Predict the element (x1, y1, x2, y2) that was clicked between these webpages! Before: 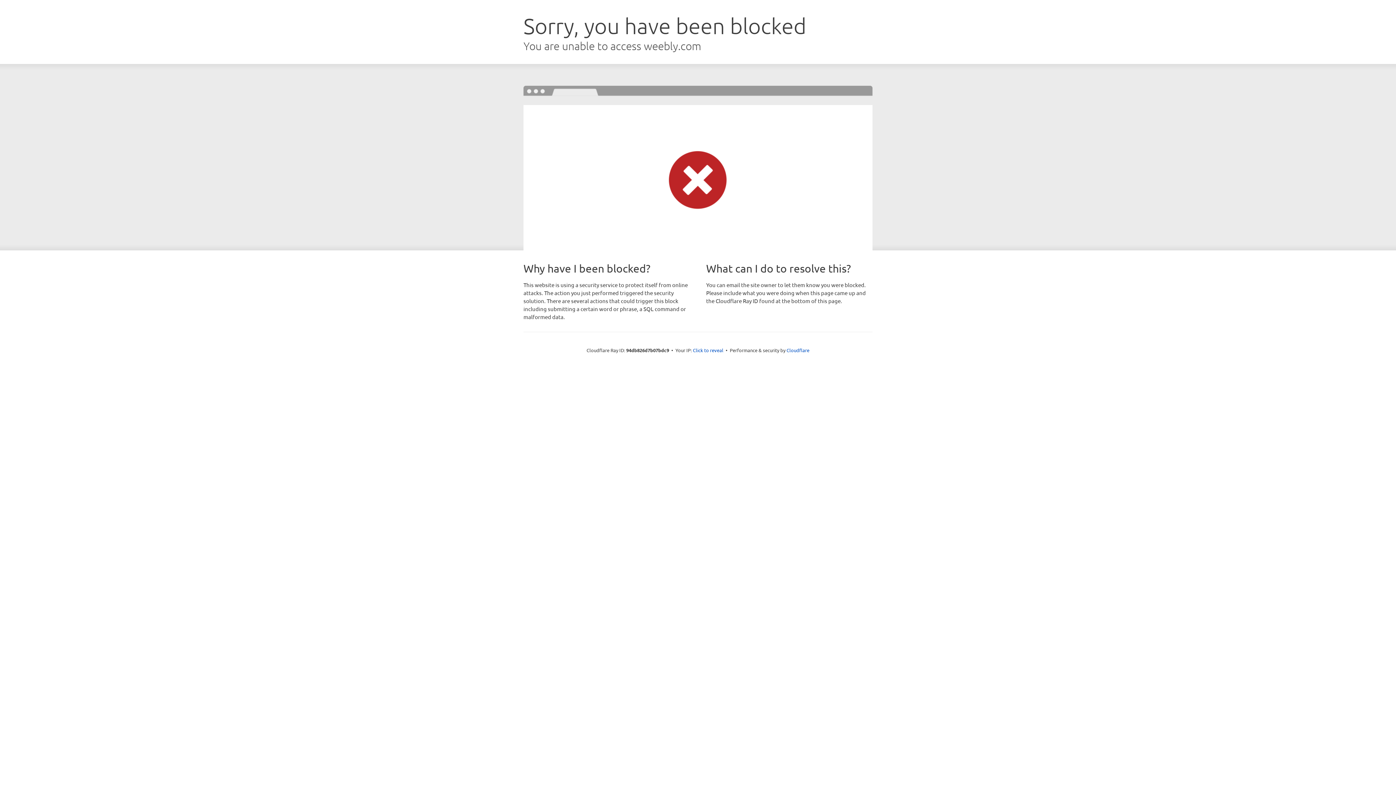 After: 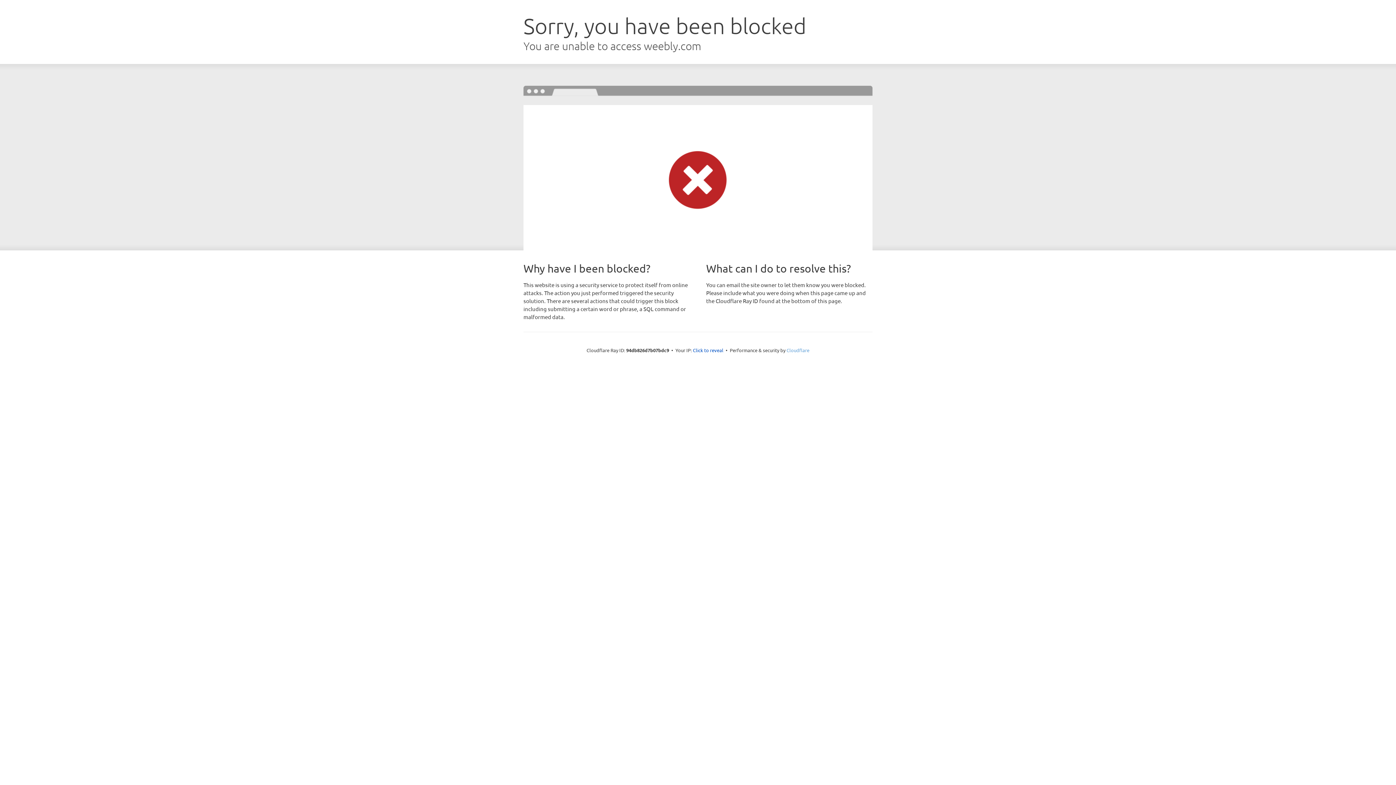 Action: label: Cloudflare bbox: (786, 347, 809, 353)